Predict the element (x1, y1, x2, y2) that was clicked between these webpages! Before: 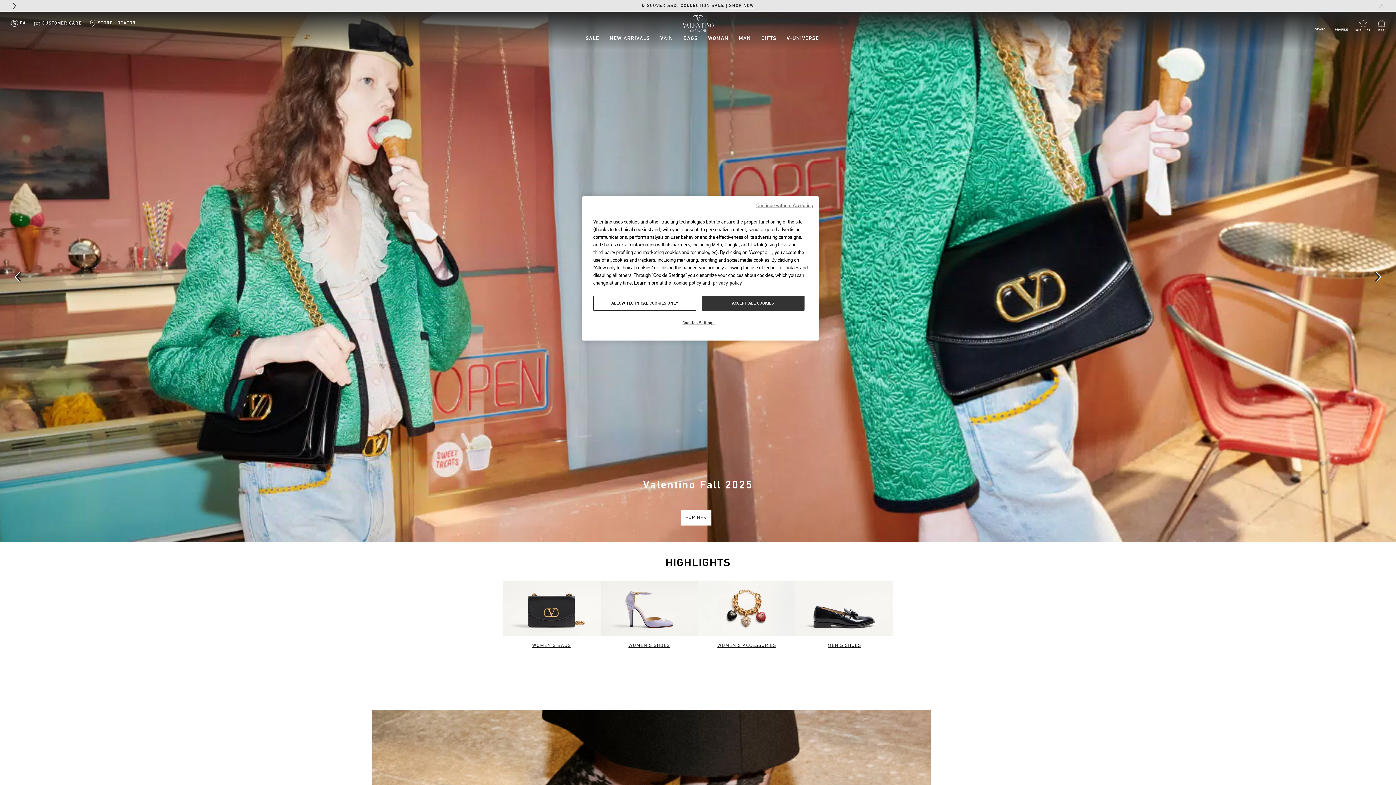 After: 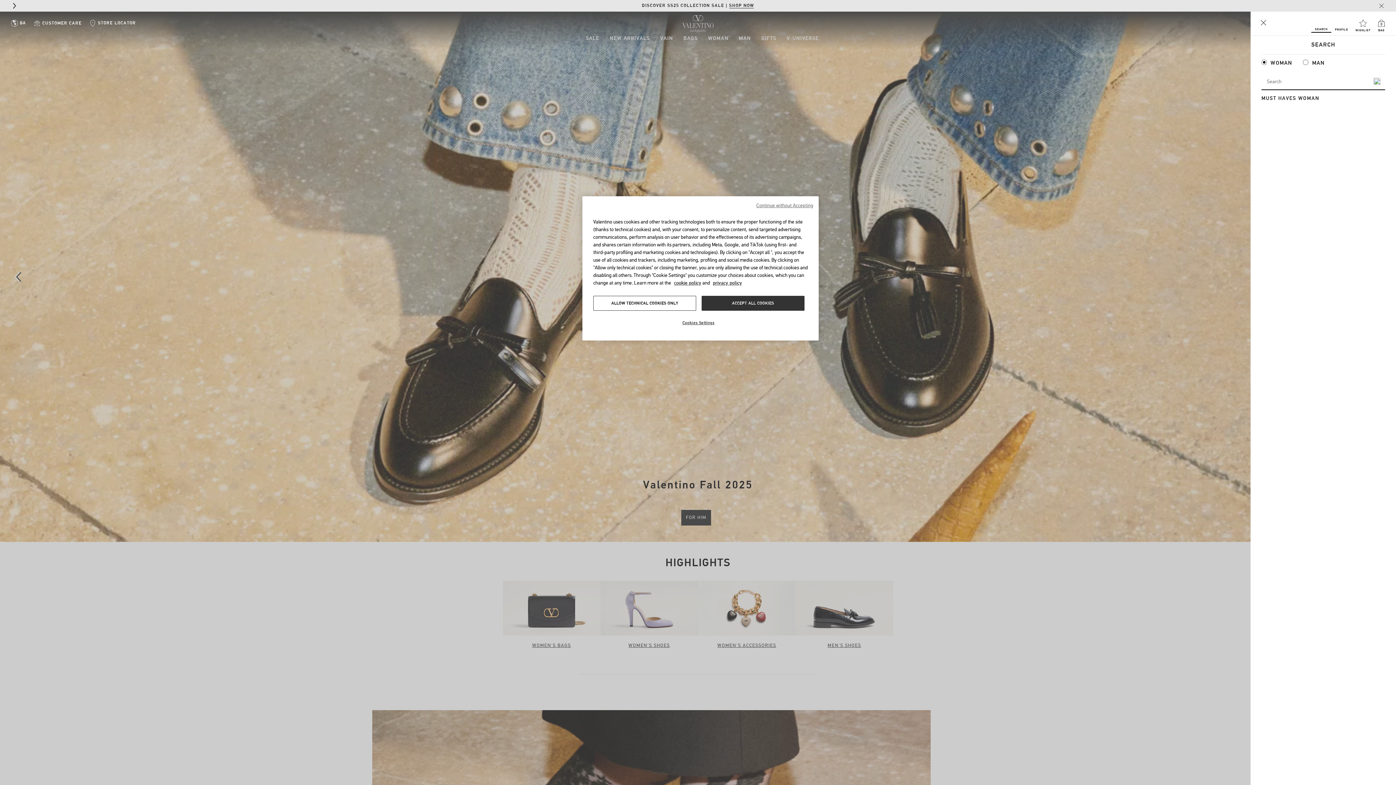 Action: bbox: (1315, 19, 1327, 30) label: SEARCH